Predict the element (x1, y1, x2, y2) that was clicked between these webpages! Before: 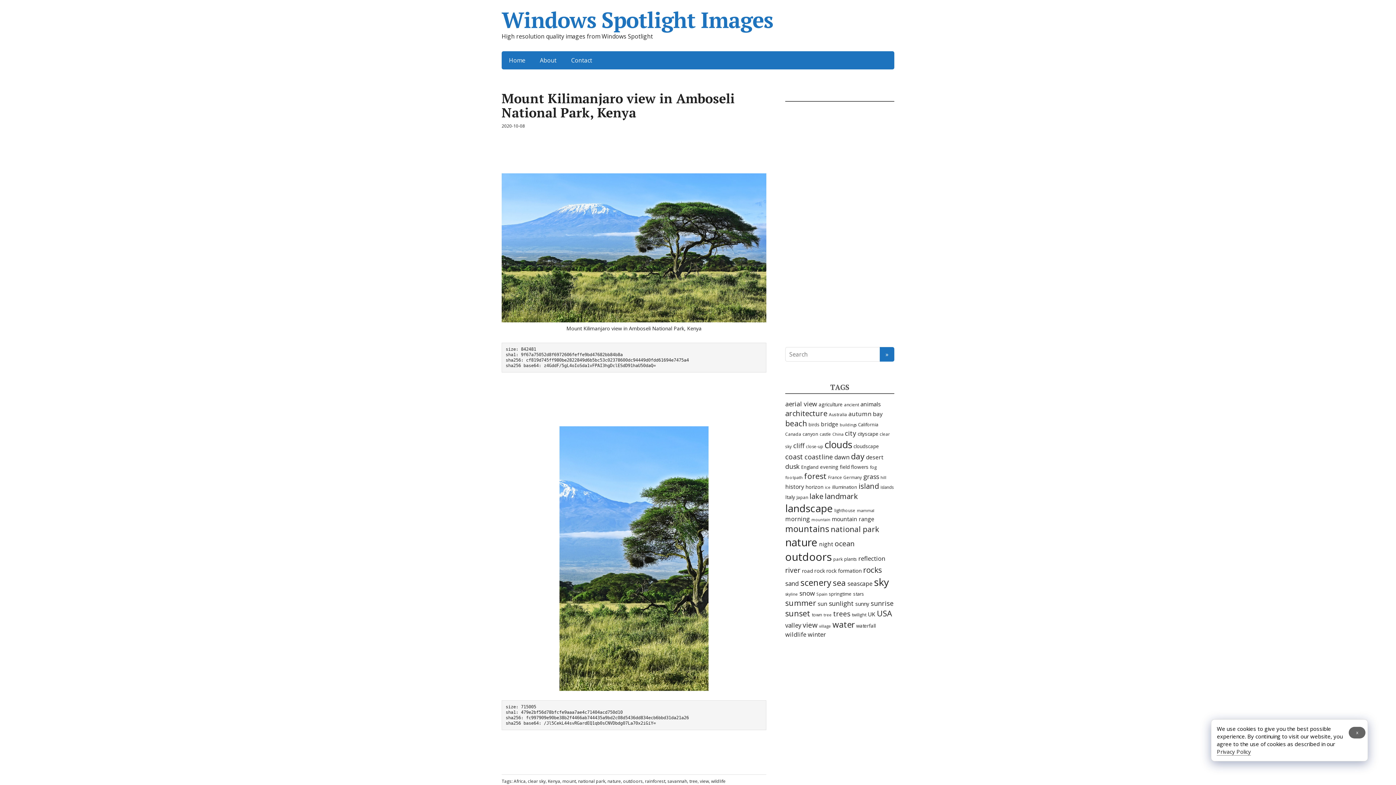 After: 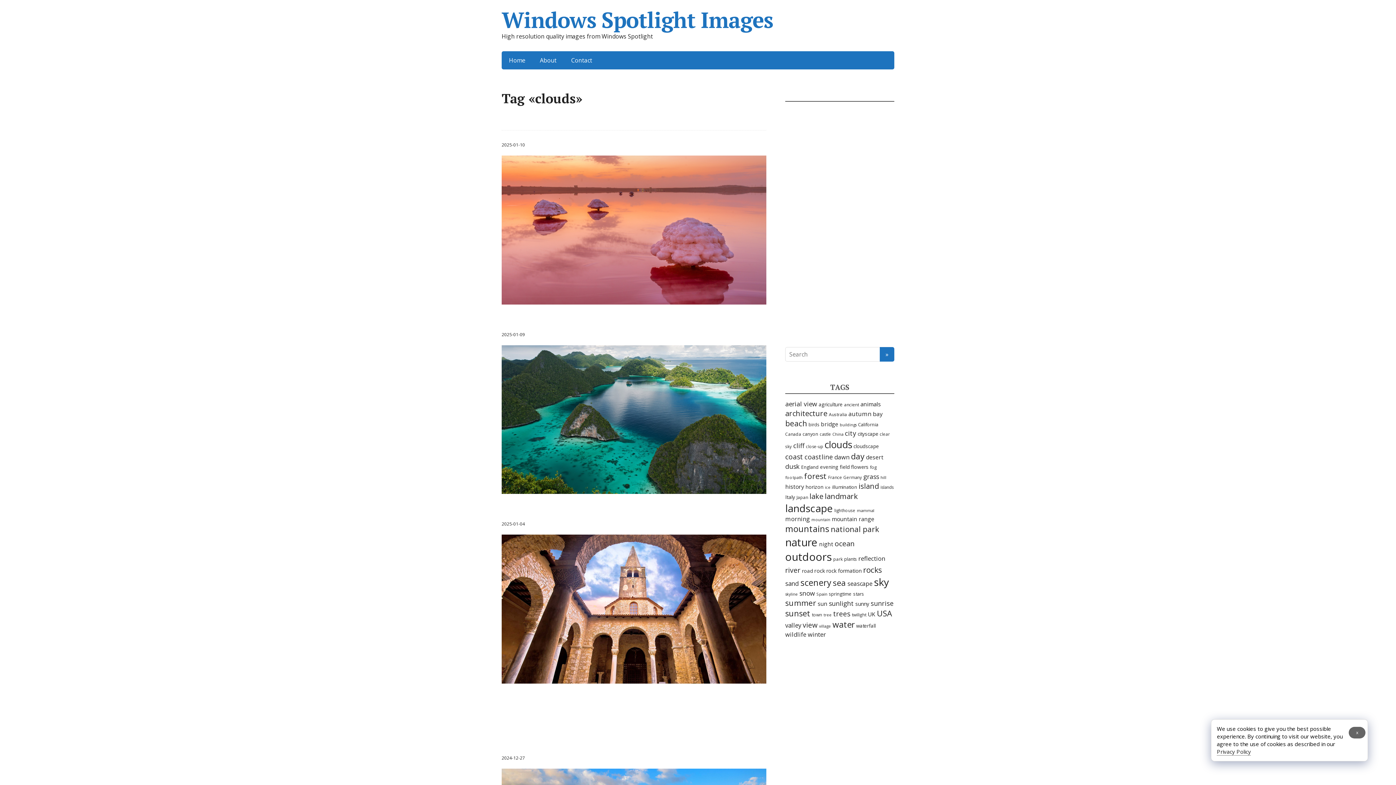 Action: bbox: (824, 438, 852, 451) label: clouds (2,341 items)